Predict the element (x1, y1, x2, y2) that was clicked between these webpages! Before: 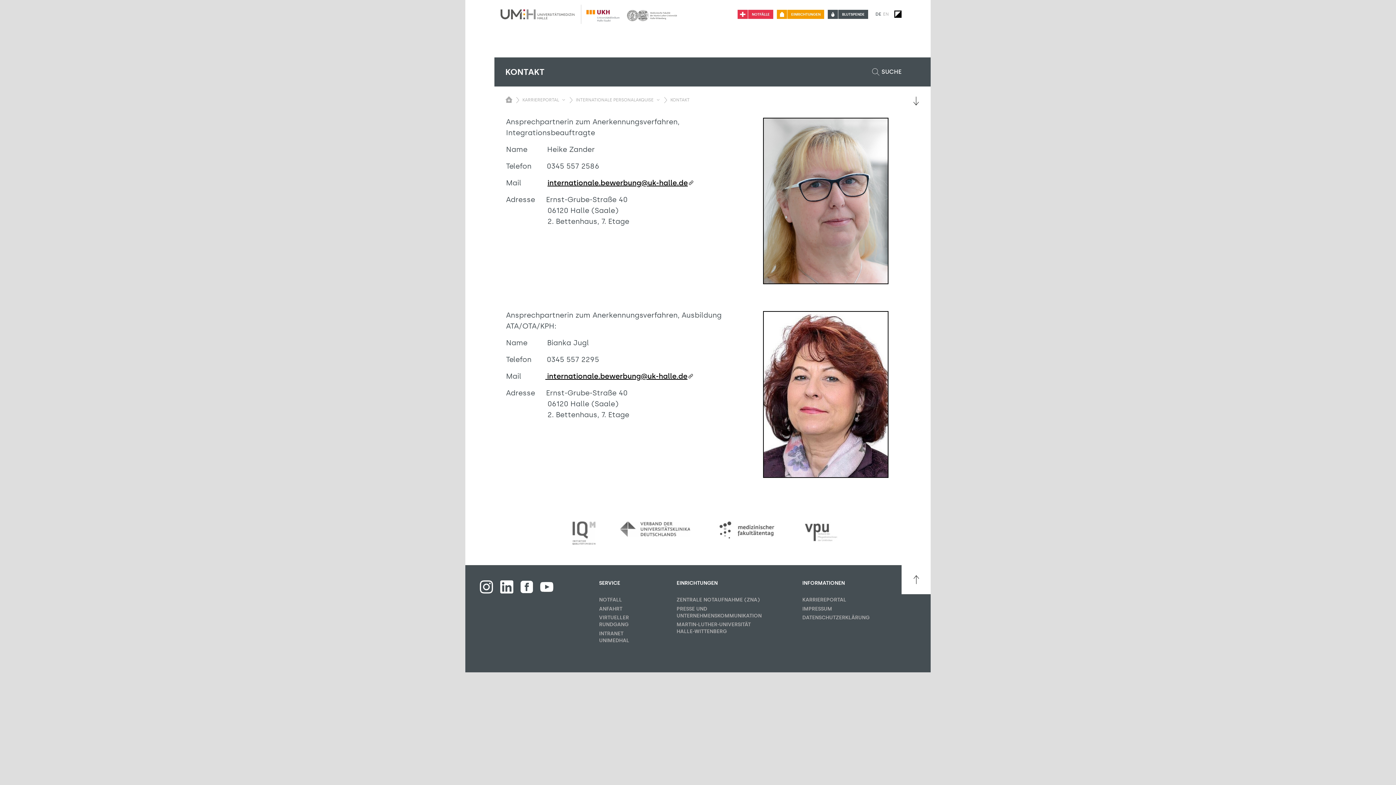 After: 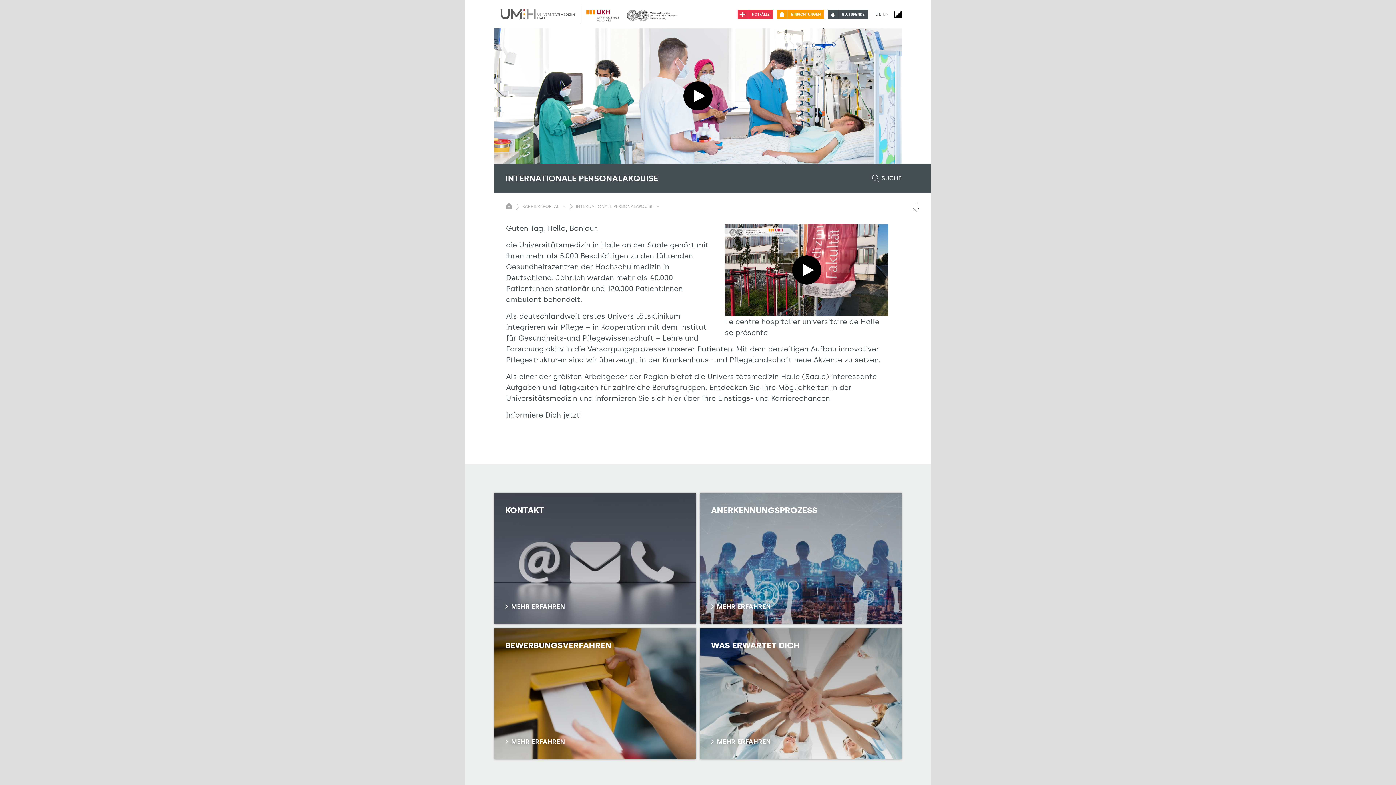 Action: bbox: (576, 94, 653, 106) label: INTERNATIONALE PERSONALAKQUISE